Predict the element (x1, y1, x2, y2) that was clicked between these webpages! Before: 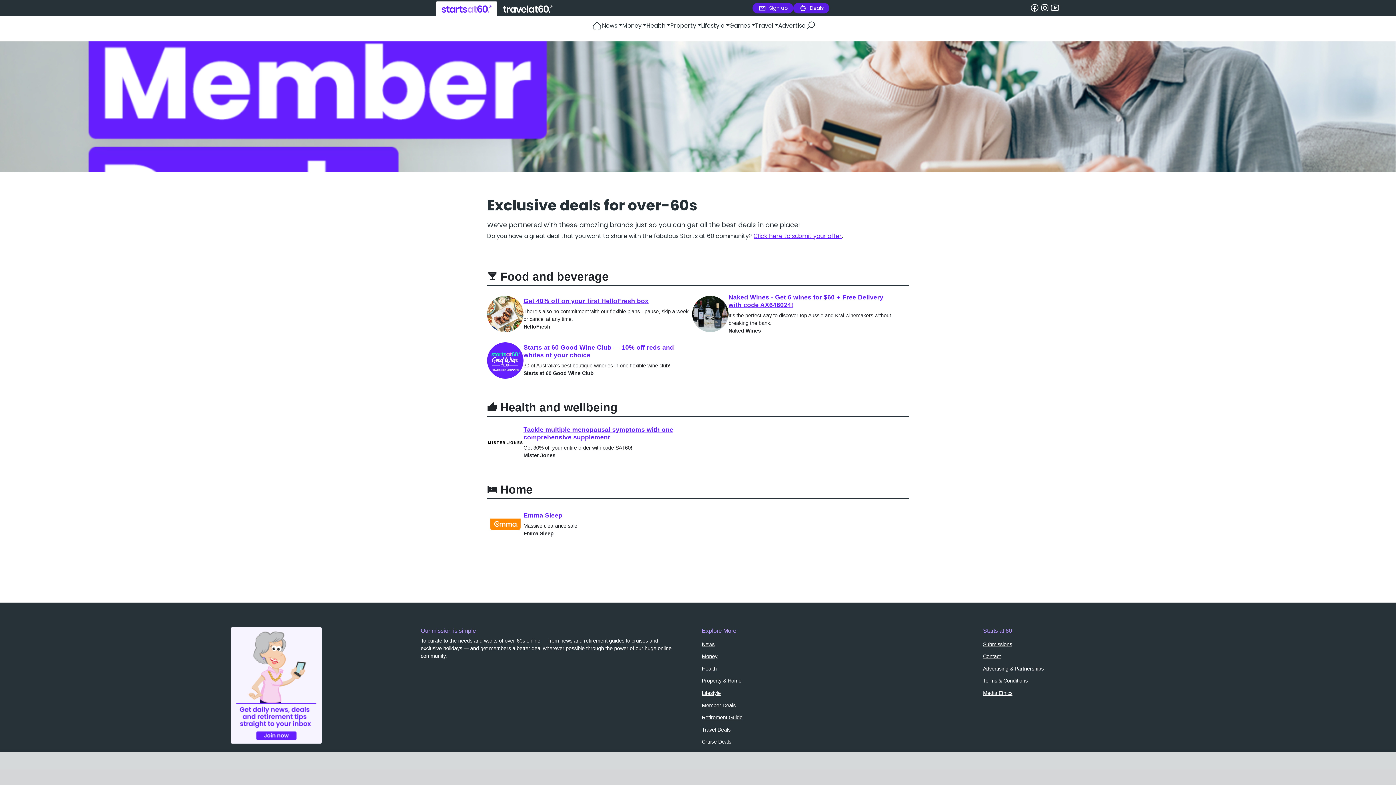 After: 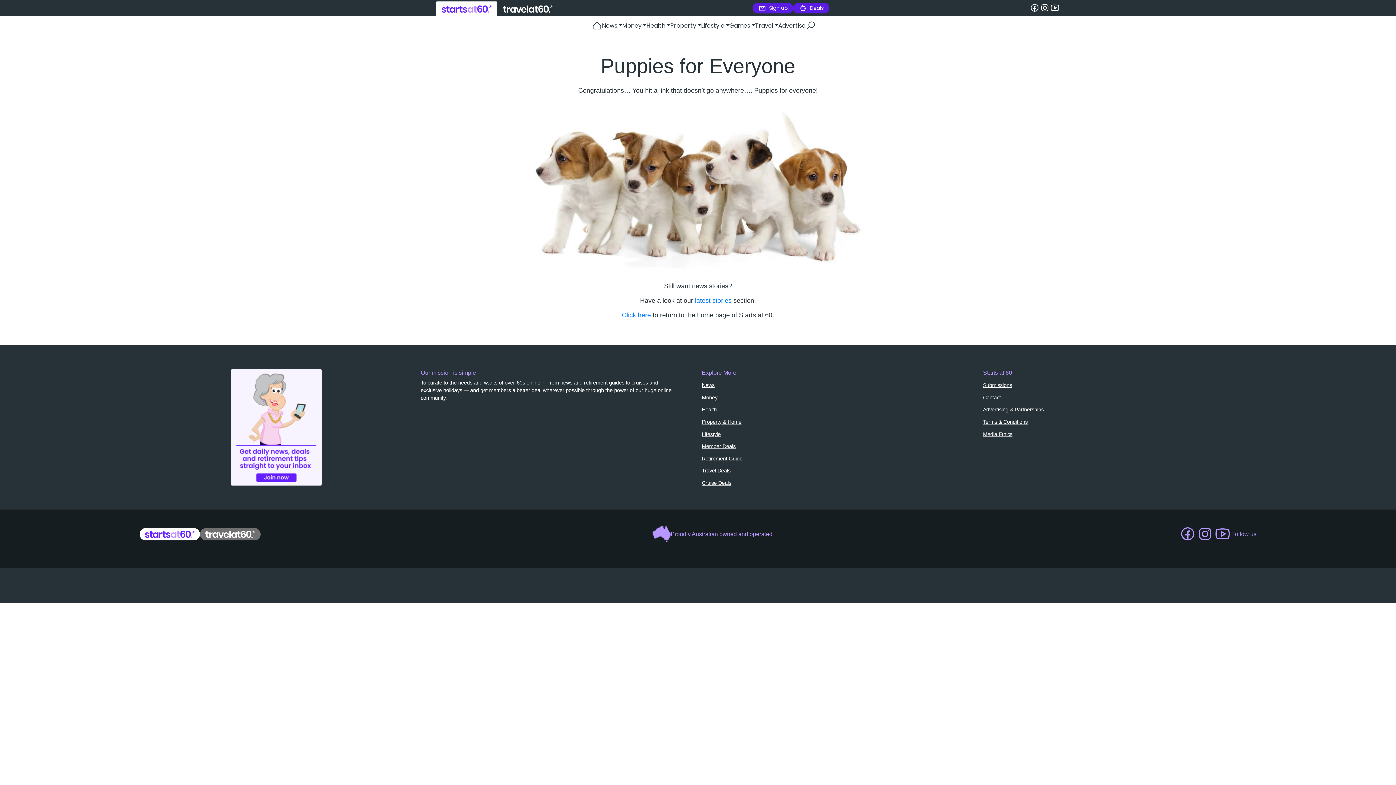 Action: bbox: (753, 232, 842, 240) label: Click here to submit your offer